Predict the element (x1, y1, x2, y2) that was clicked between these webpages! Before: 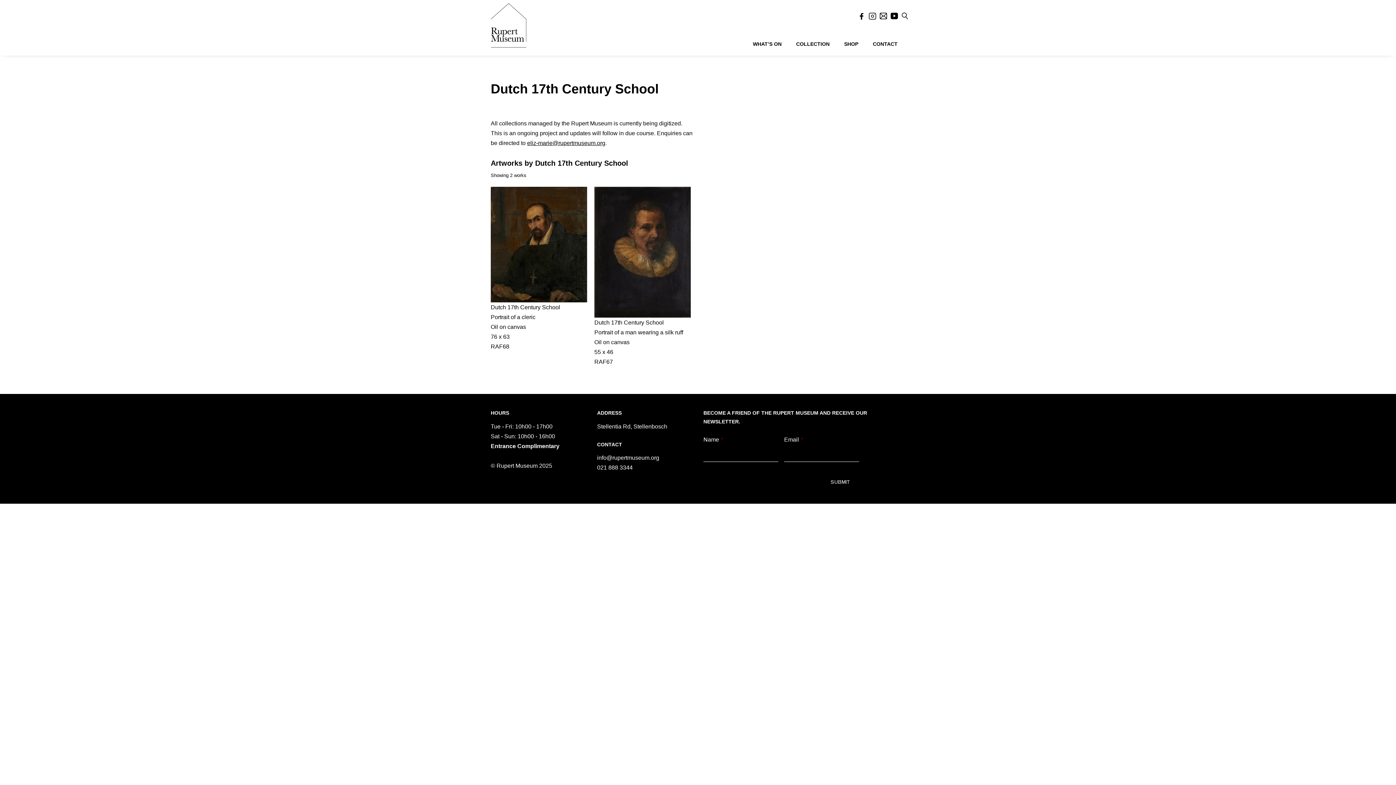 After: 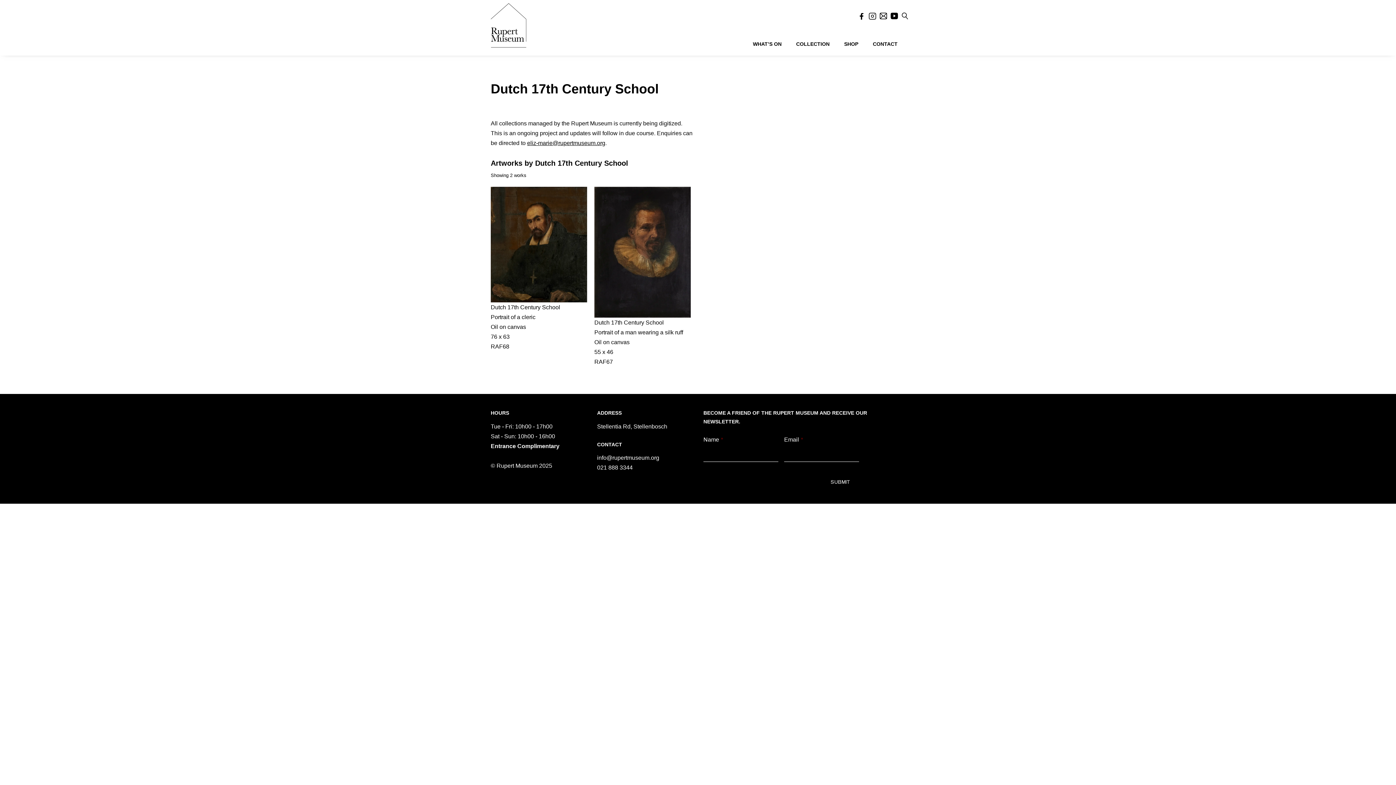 Action: label: Dutch 17th Century School bbox: (594, 319, 664, 325)